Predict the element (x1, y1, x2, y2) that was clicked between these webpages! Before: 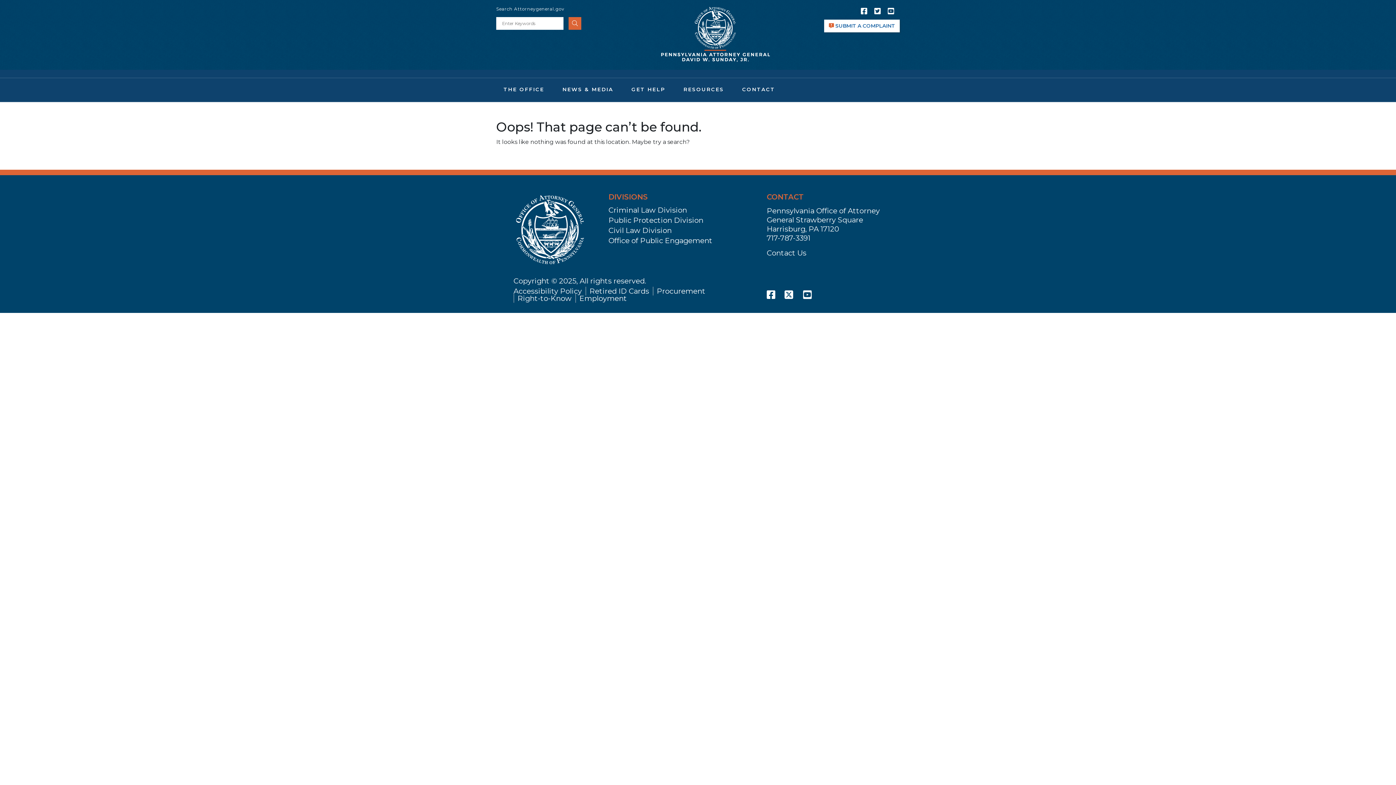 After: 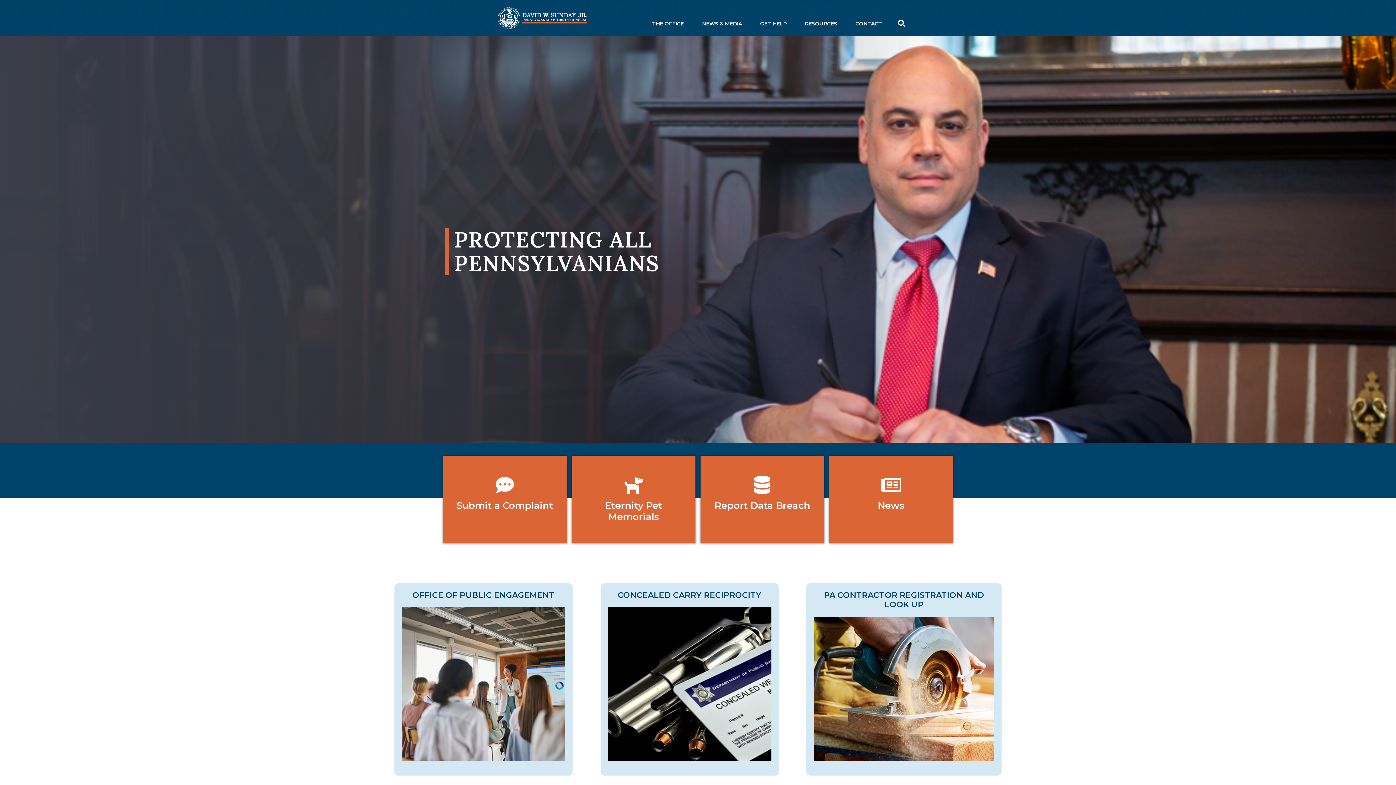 Action: bbox: (513, 225, 586, 232)